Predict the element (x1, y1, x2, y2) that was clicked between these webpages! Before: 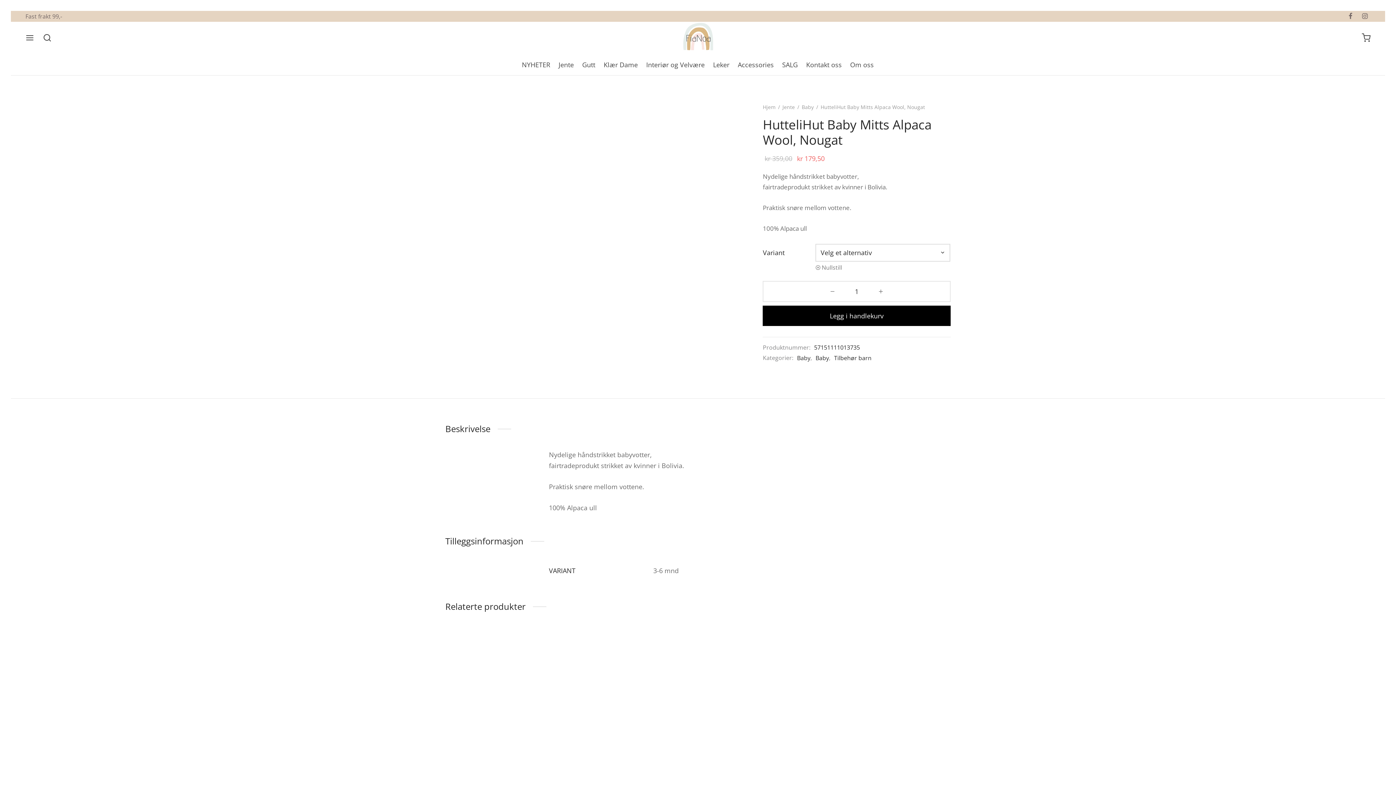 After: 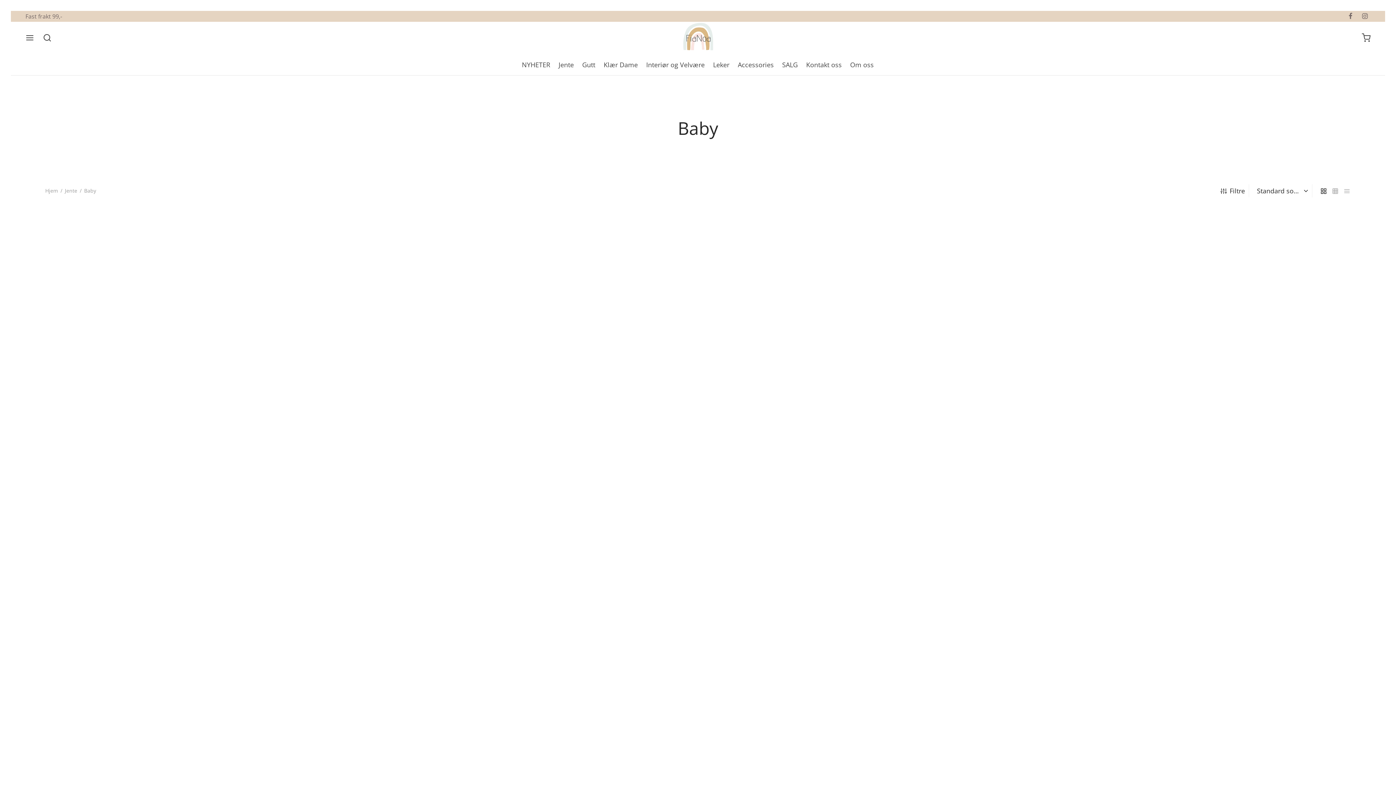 Action: bbox: (801, 103, 813, 110) label: Baby